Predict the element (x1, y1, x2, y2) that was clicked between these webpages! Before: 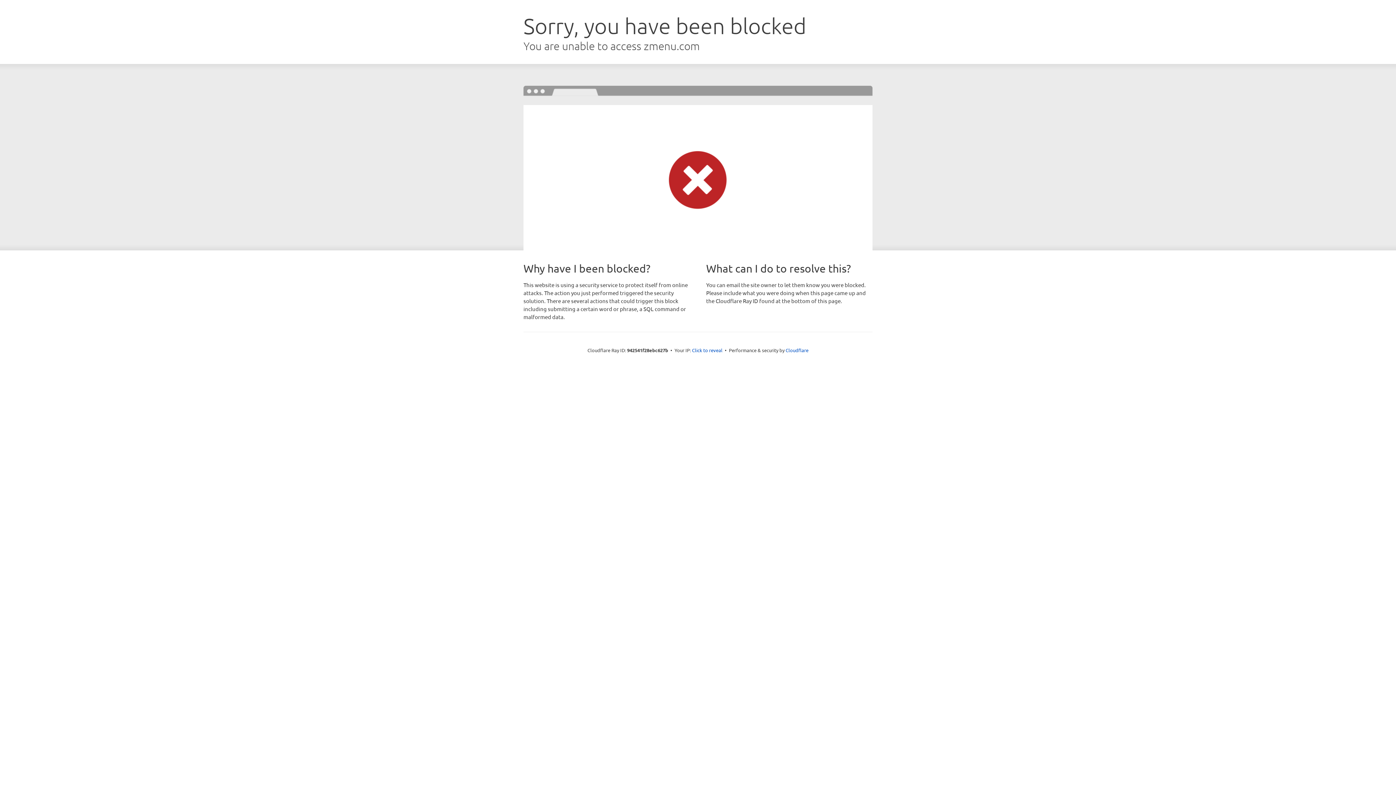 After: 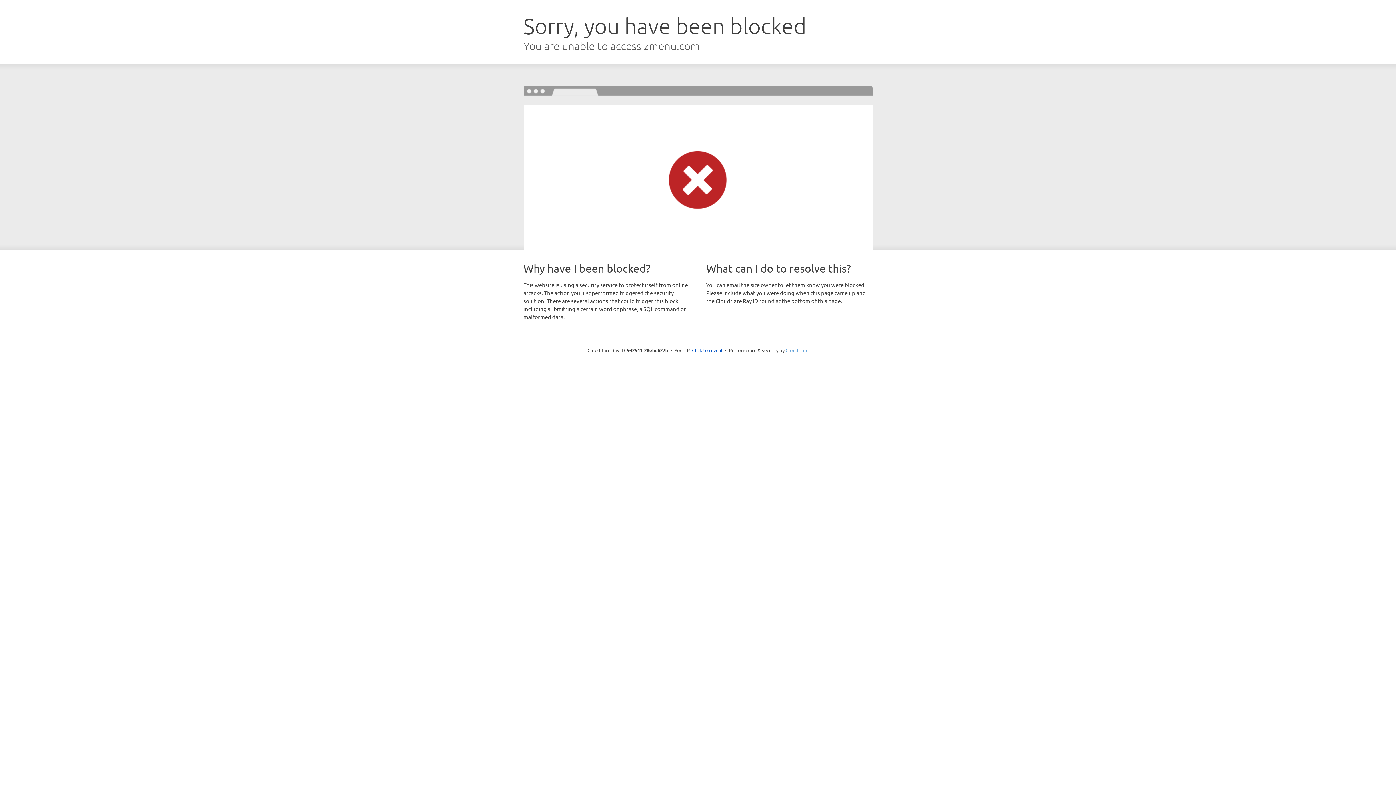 Action: bbox: (785, 347, 808, 353) label: Cloudflare